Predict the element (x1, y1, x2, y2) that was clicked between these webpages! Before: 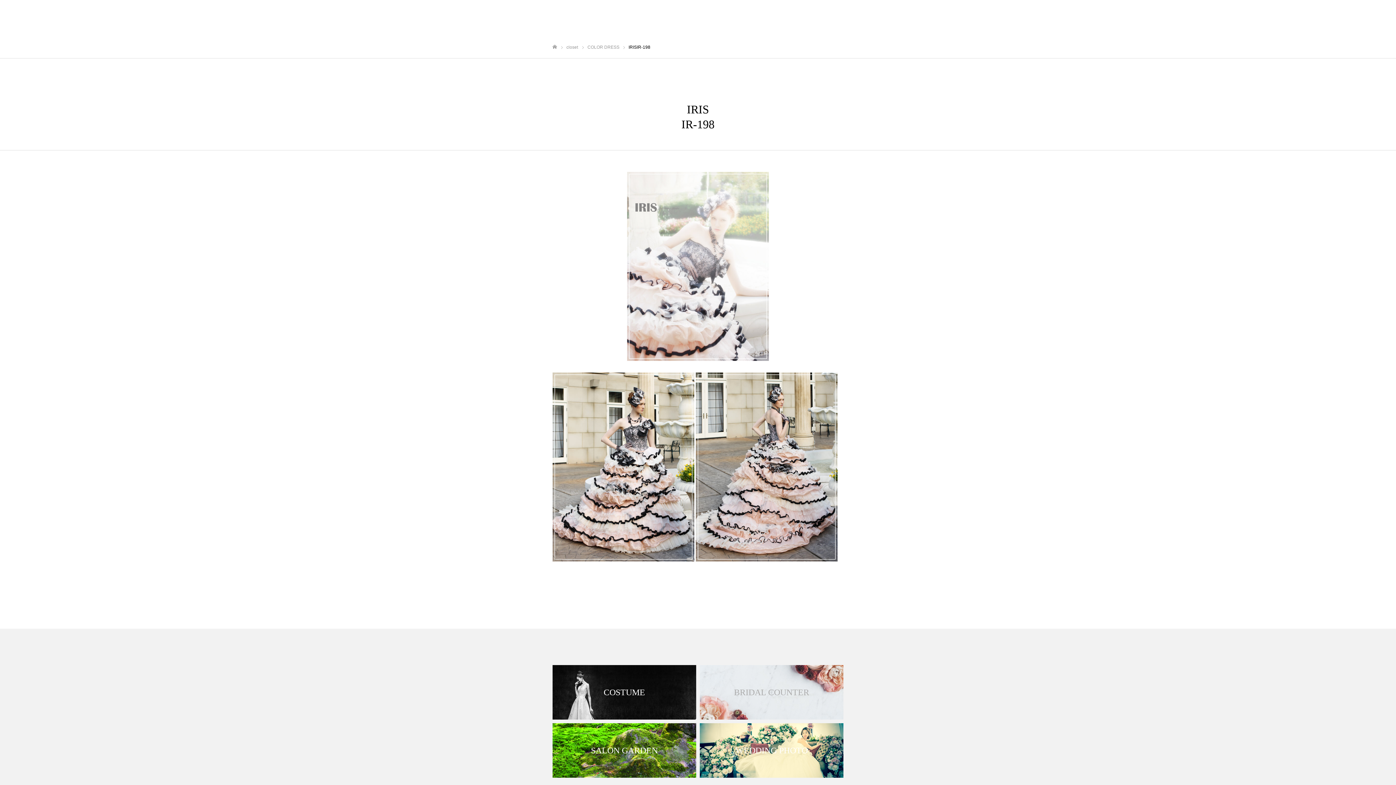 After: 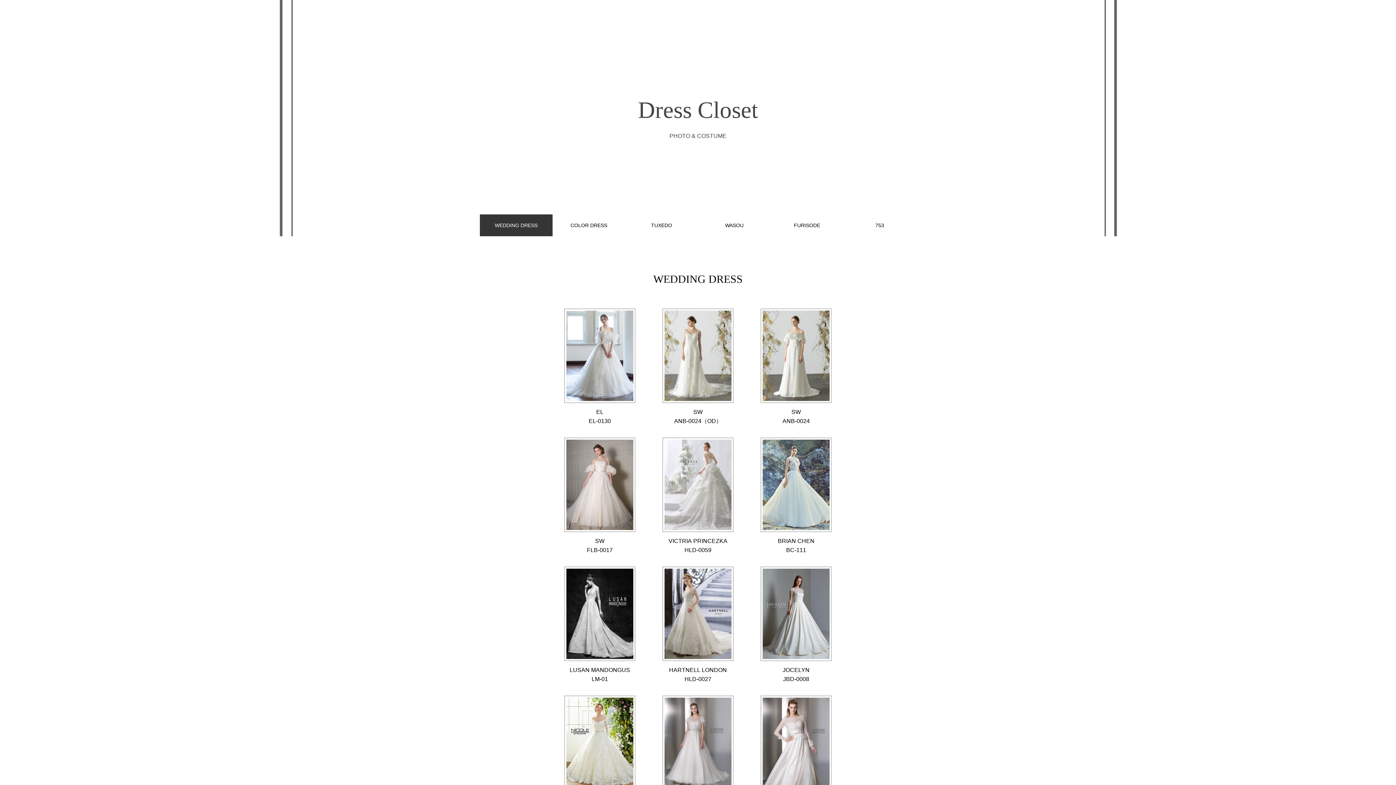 Action: bbox: (566, 44, 578, 49) label: closet